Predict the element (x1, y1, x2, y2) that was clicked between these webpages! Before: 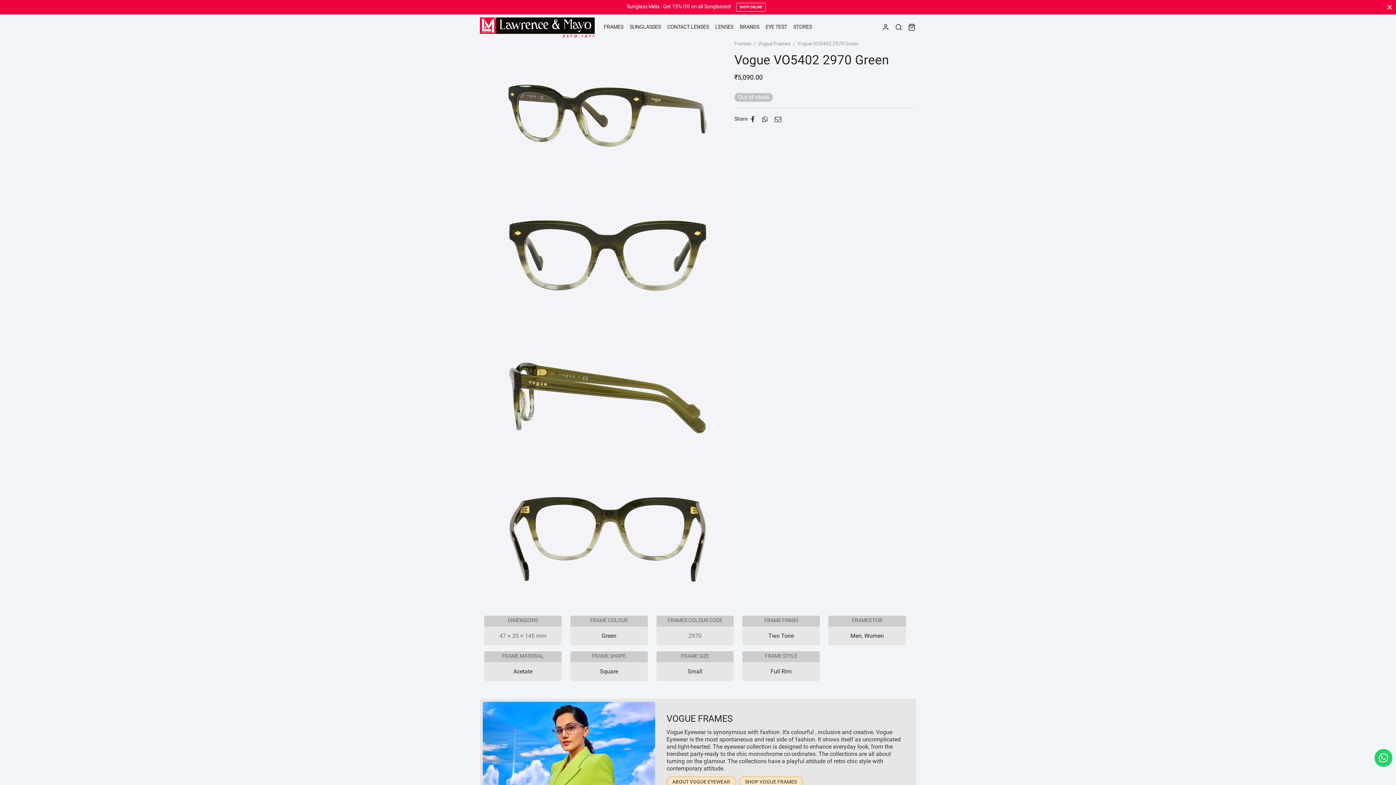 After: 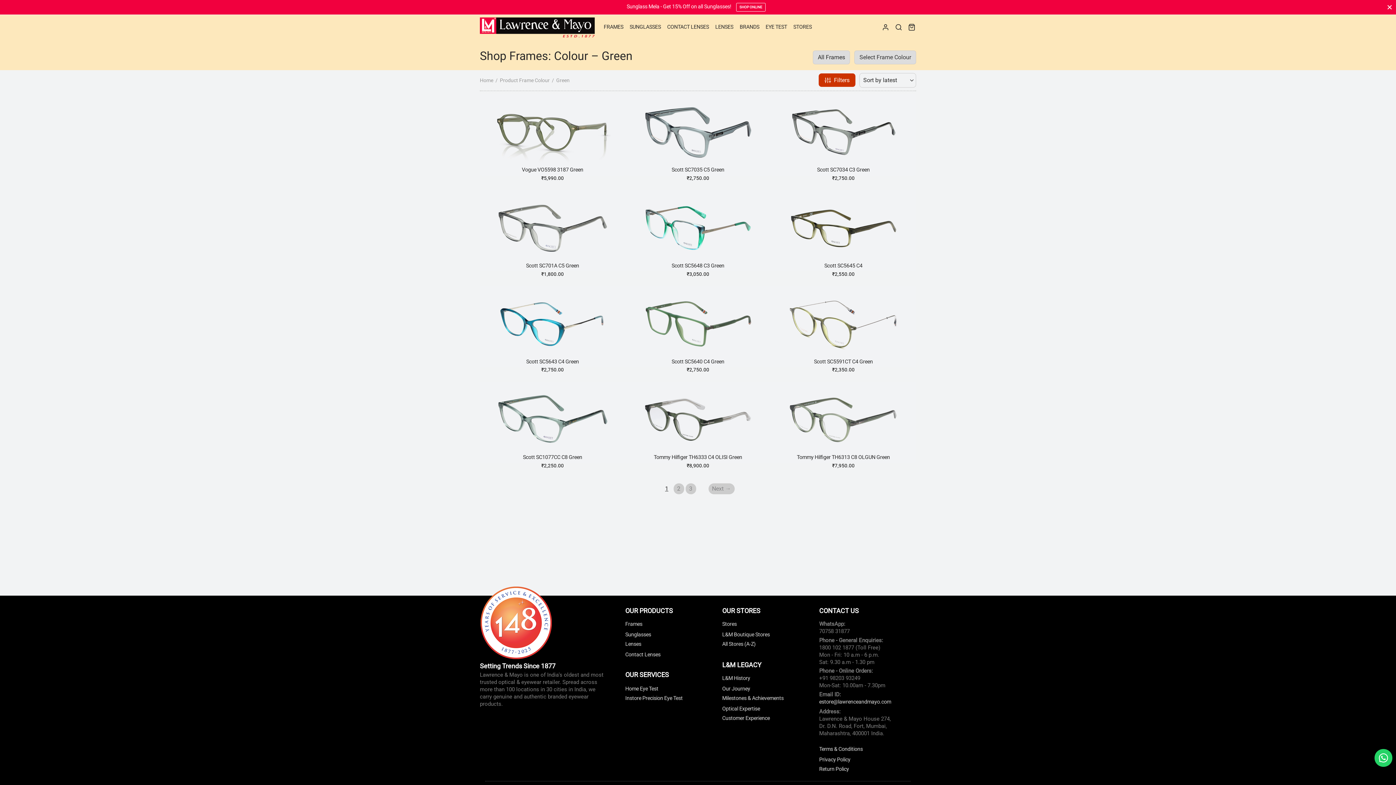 Action: bbox: (601, 632, 616, 639) label: Green